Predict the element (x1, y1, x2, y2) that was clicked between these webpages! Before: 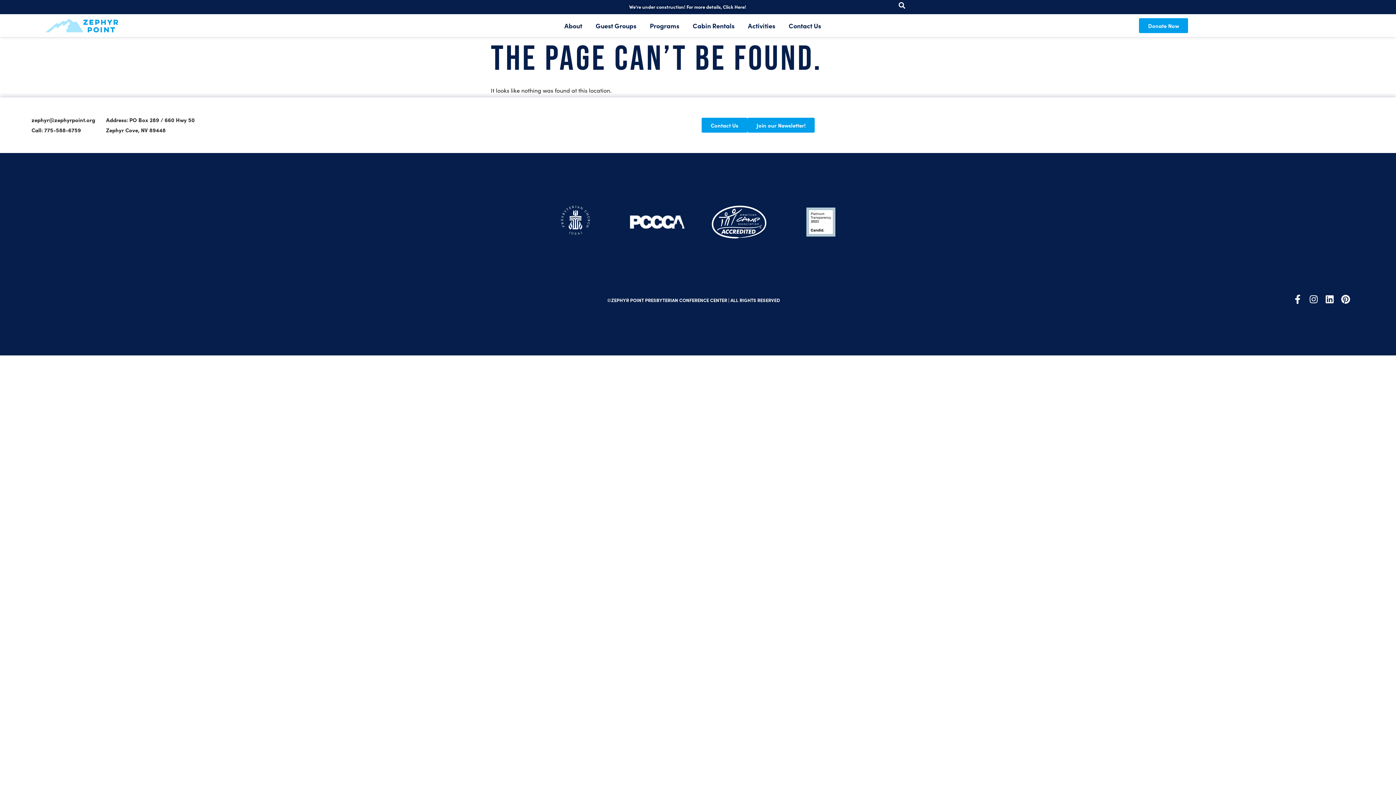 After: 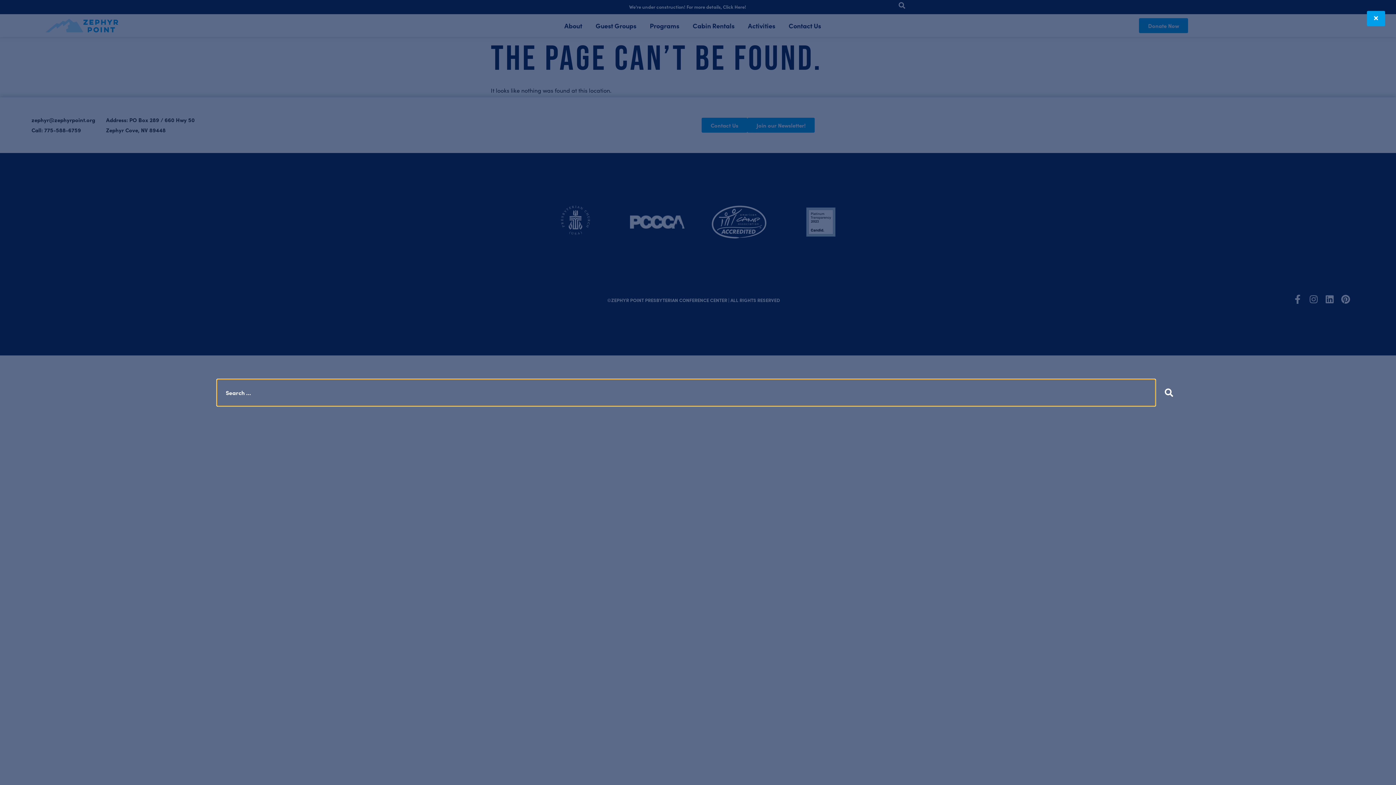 Action: bbox: (898, 1, 905, 10)